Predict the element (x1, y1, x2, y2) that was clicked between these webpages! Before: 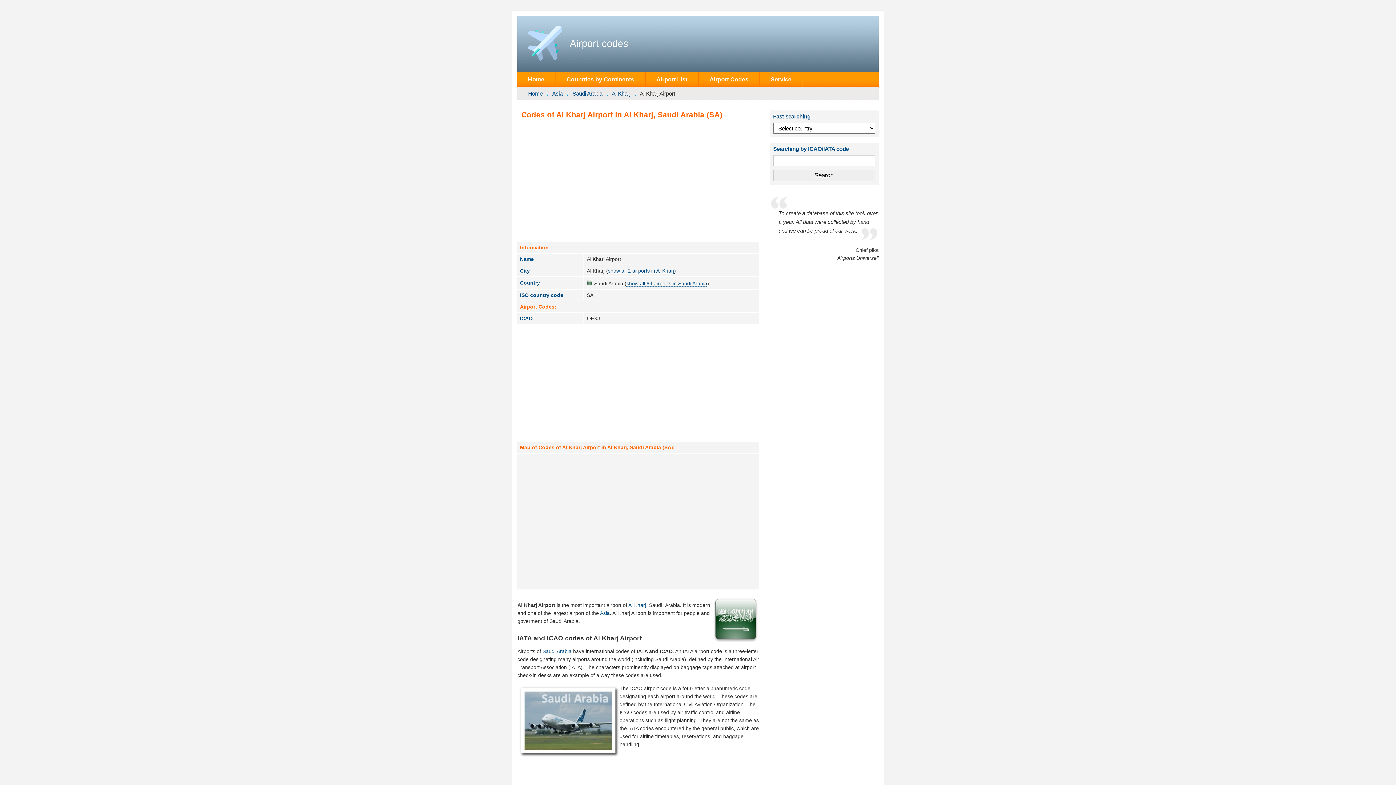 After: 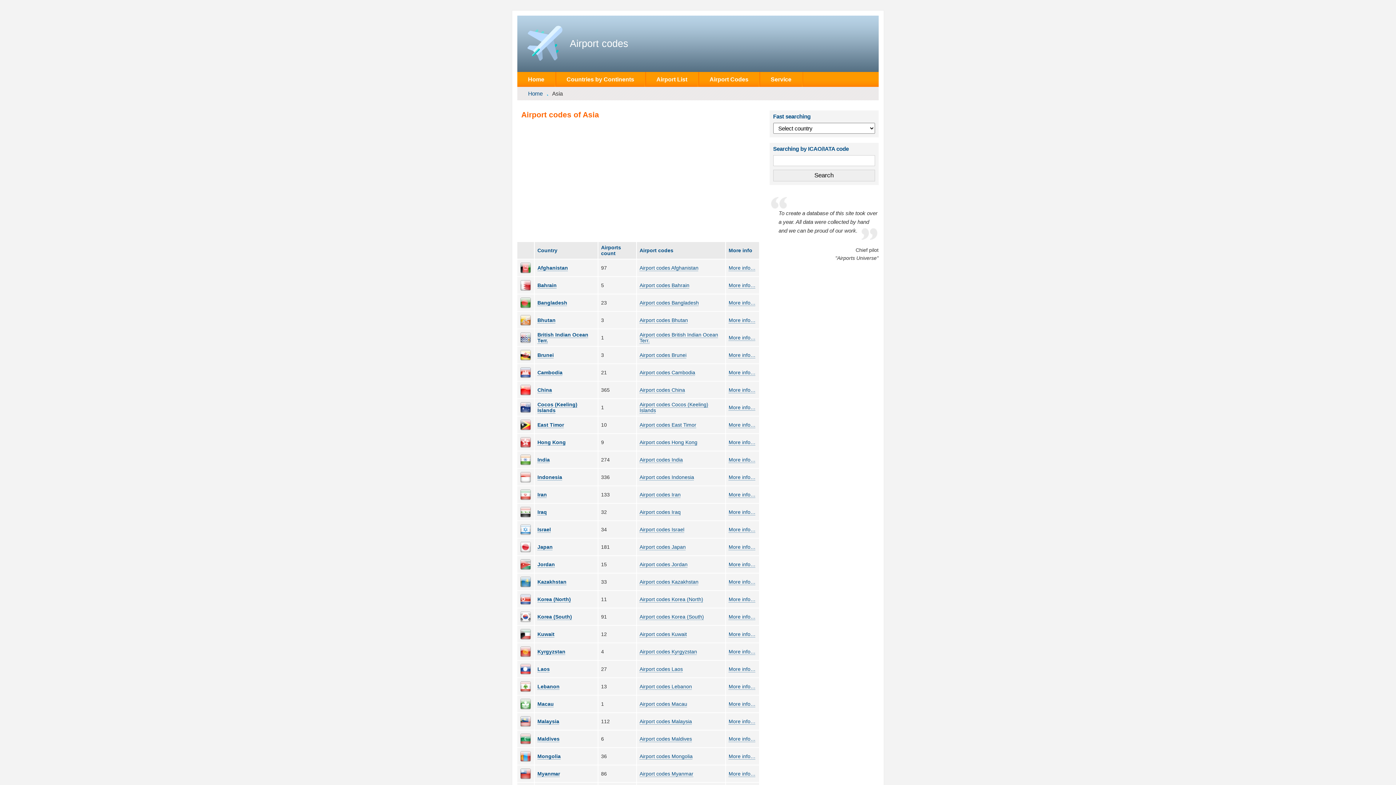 Action: bbox: (552, 90, 568, 96) label: Asia